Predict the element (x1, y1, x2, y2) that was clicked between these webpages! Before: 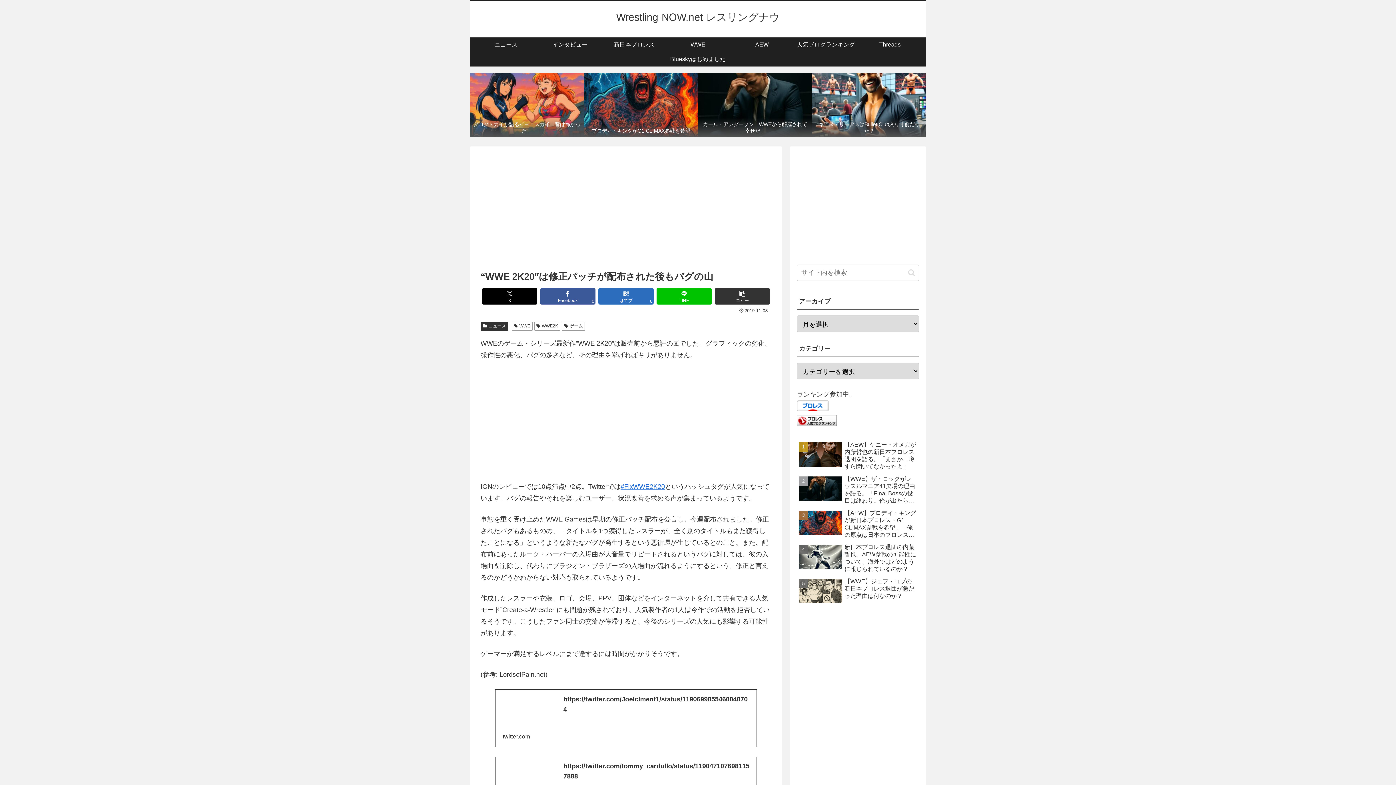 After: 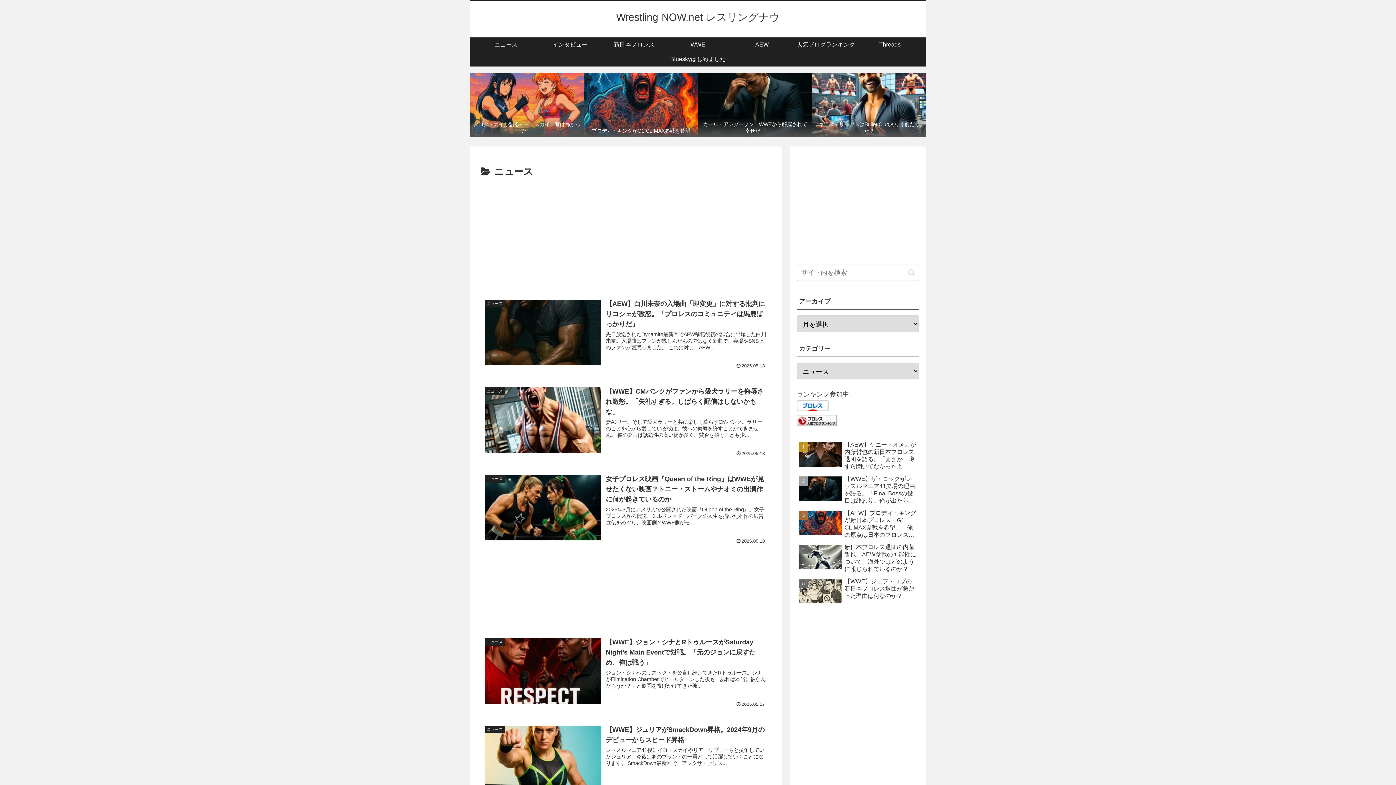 Action: bbox: (480, 321, 508, 330) label: ニュース